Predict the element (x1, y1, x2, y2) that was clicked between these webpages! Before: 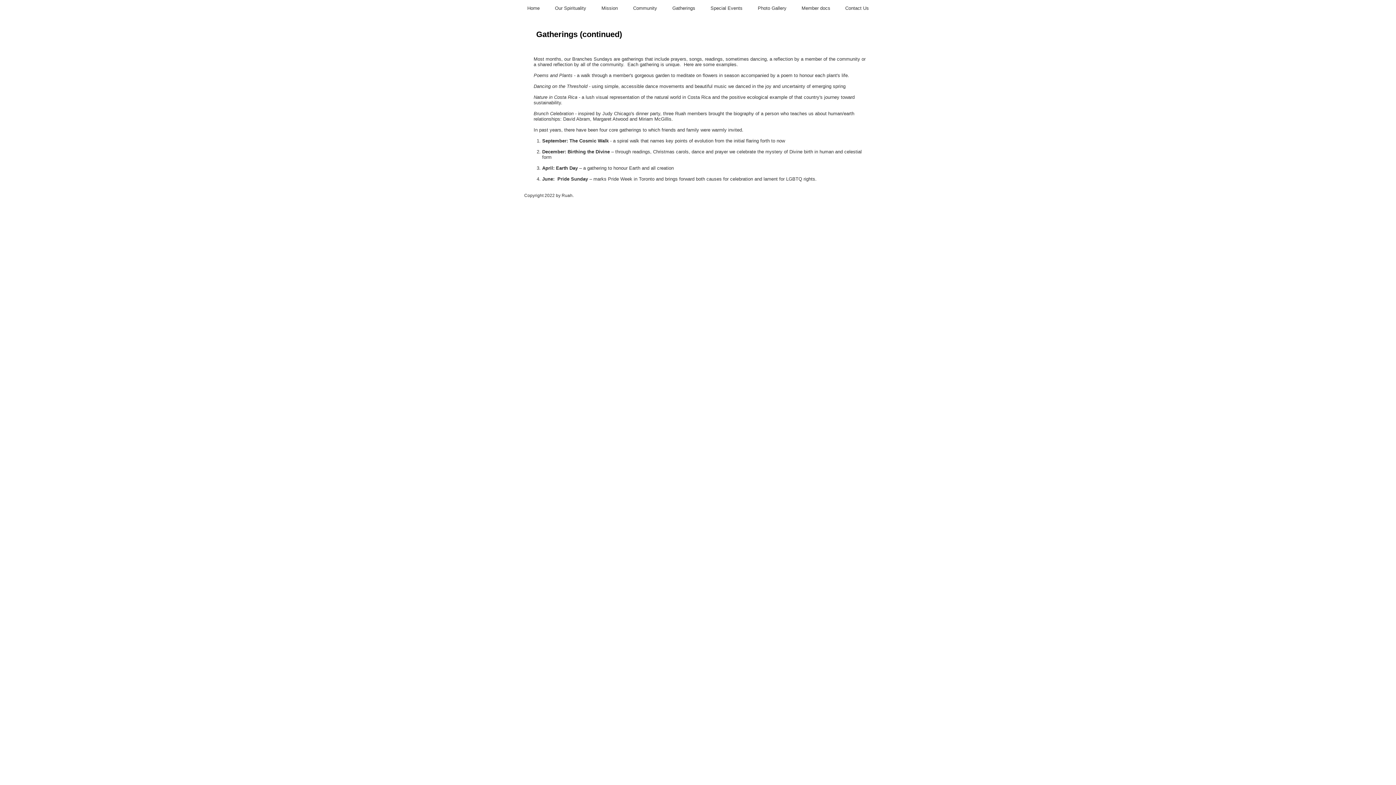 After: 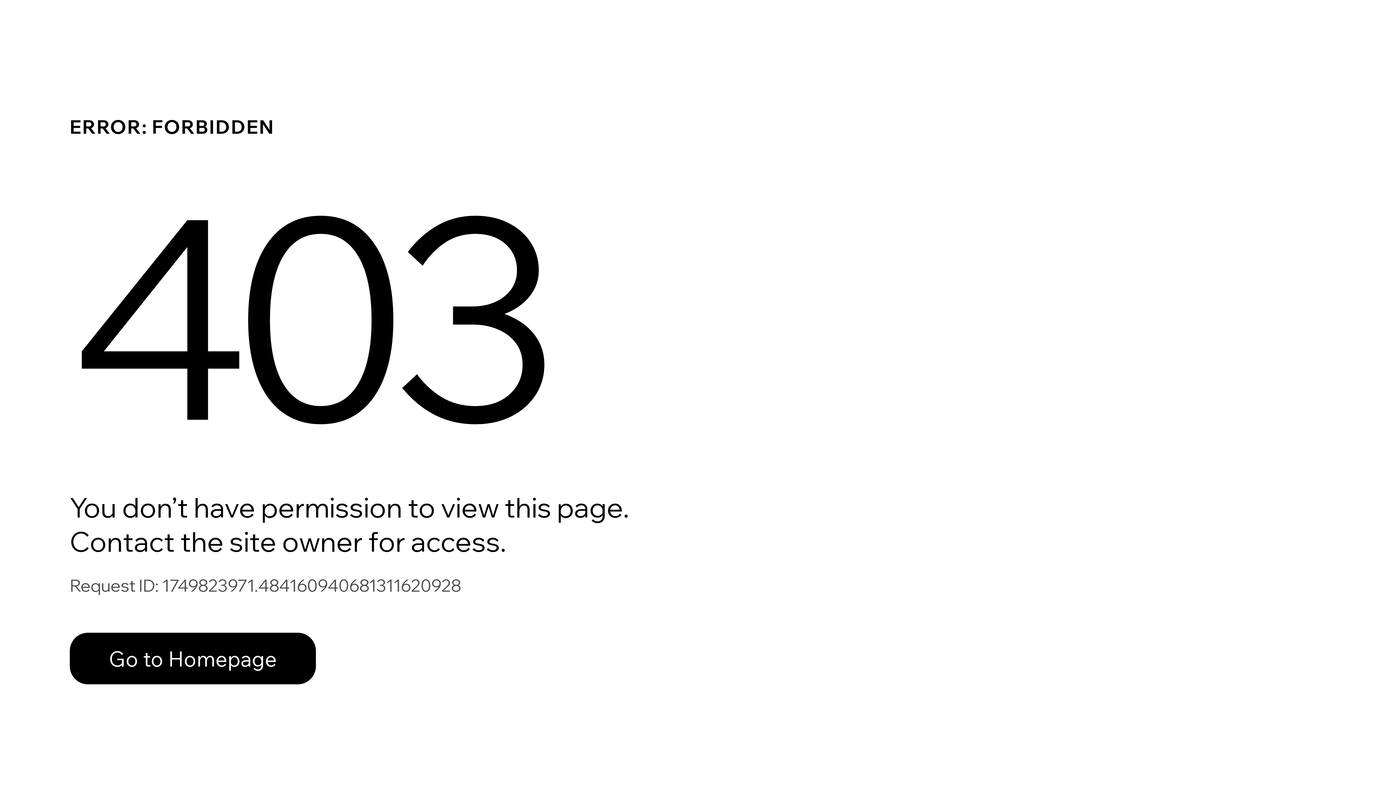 Action: label: Member docs bbox: (794, 0, 837, 16)